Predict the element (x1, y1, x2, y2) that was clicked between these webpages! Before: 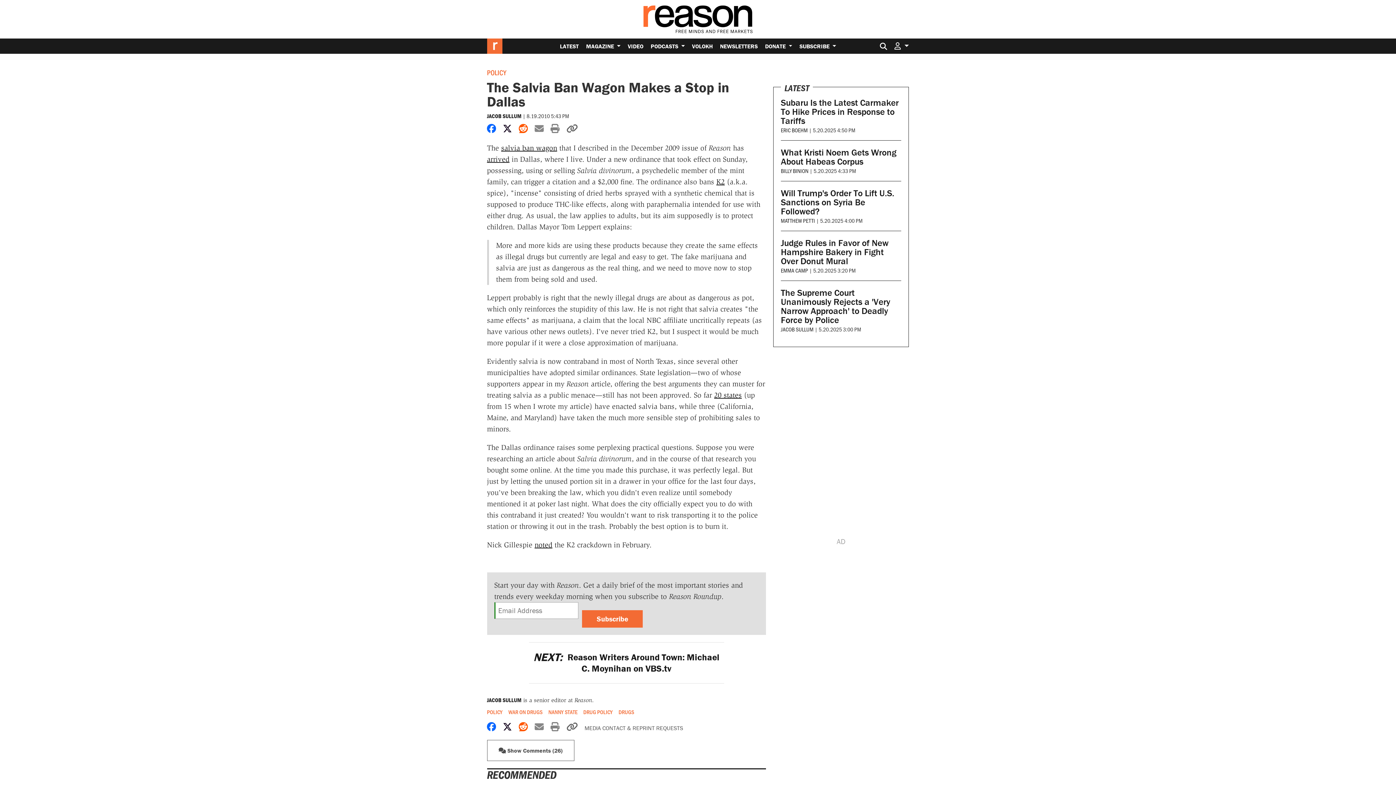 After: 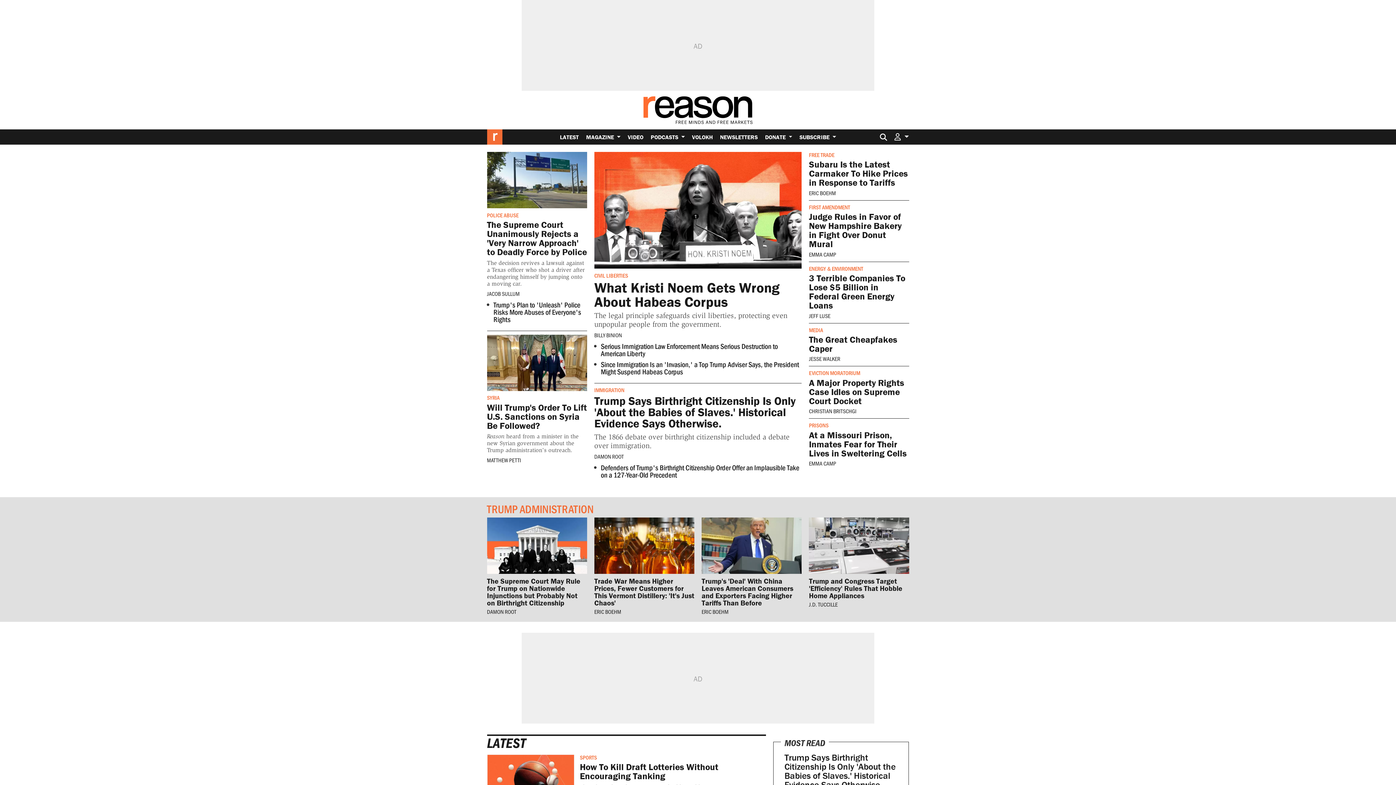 Action: bbox: (487, 38, 502, 53)